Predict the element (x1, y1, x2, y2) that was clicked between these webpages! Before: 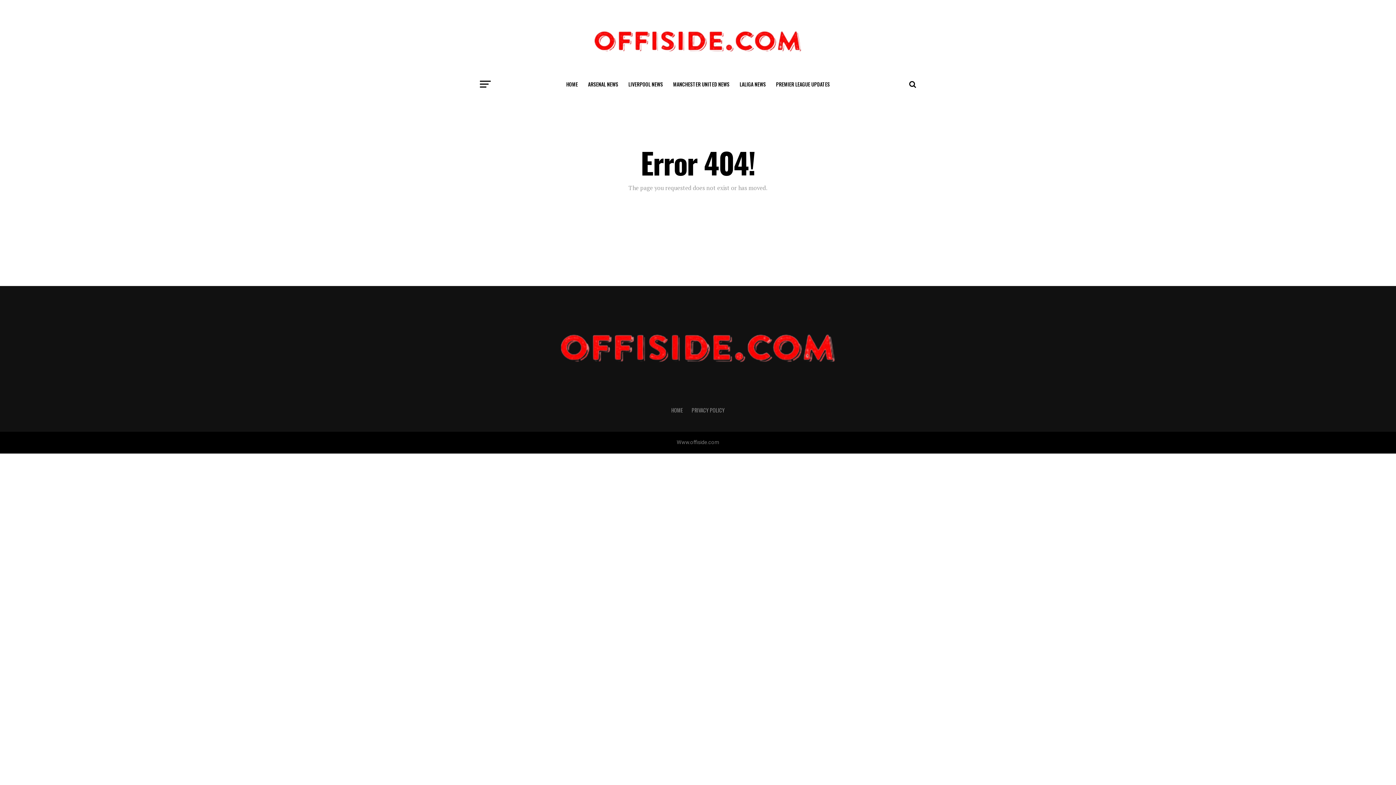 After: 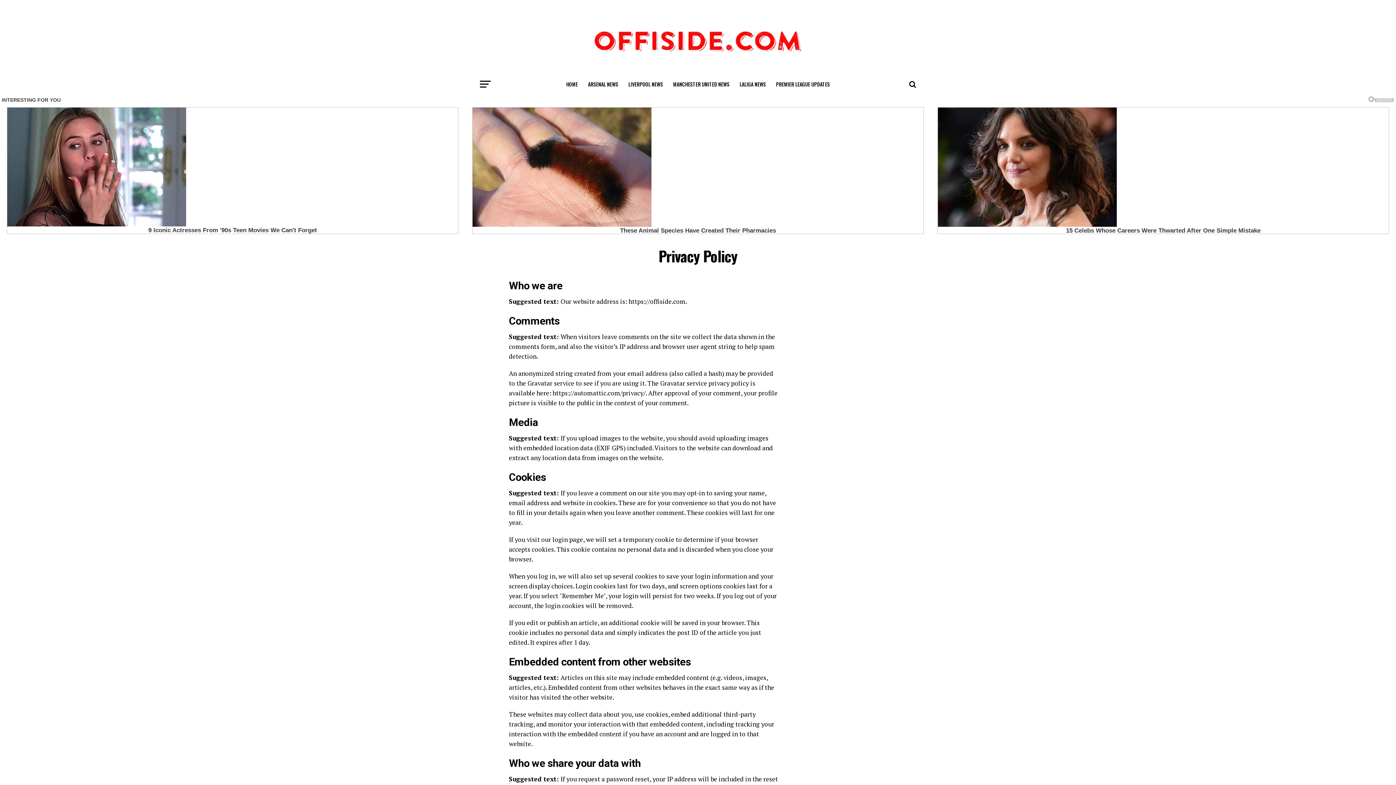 Action: bbox: (691, 406, 724, 414) label: PRIVACY POLICY